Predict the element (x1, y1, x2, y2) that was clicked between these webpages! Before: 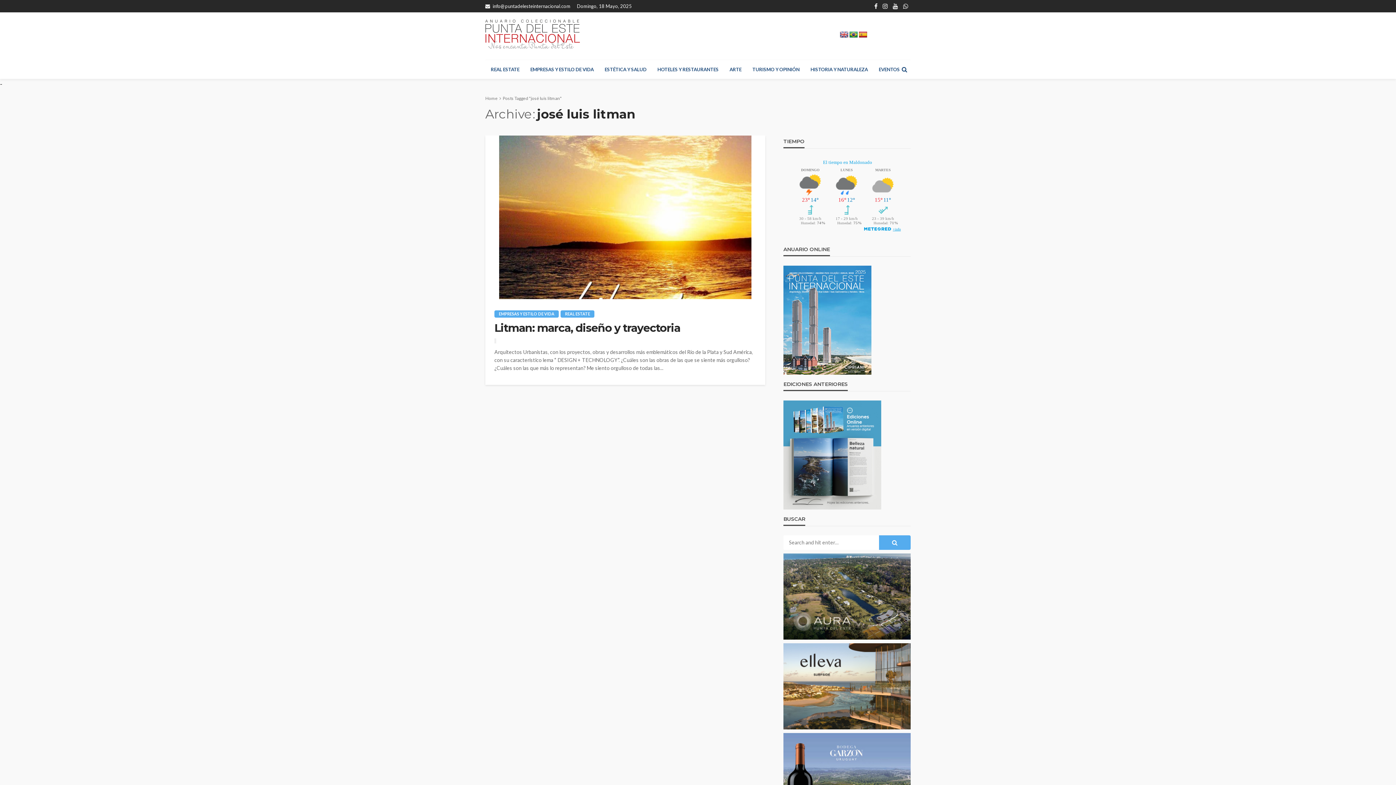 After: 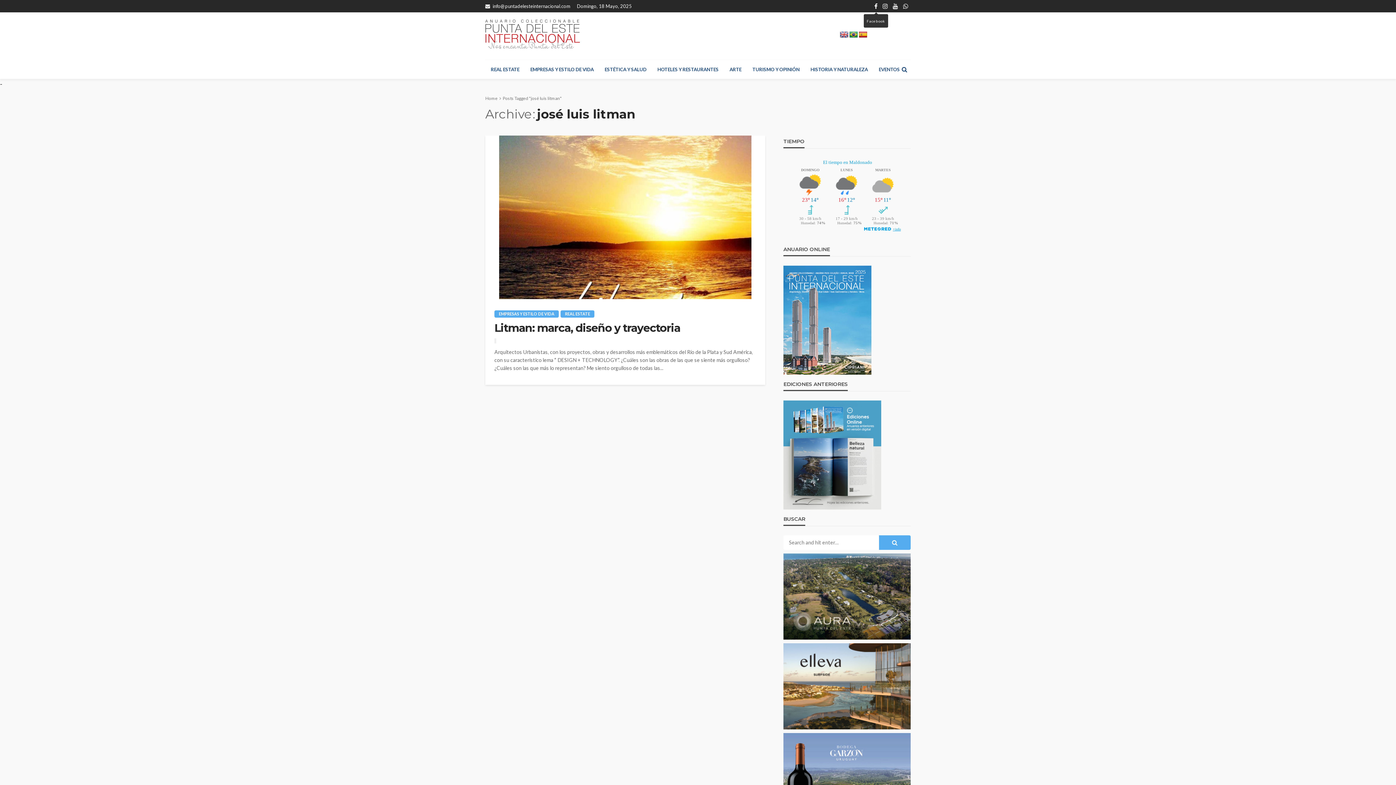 Action: bbox: (872, 0, 880, 12)